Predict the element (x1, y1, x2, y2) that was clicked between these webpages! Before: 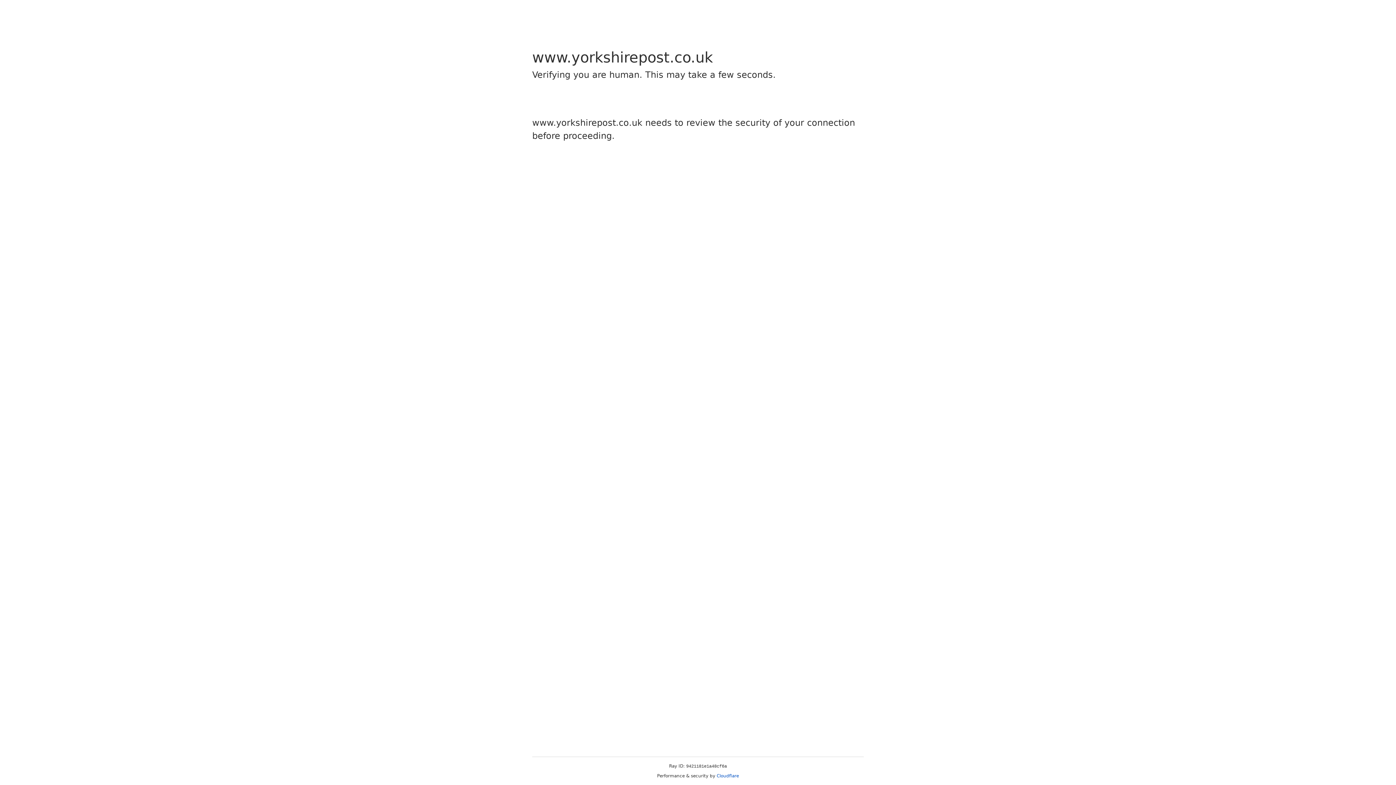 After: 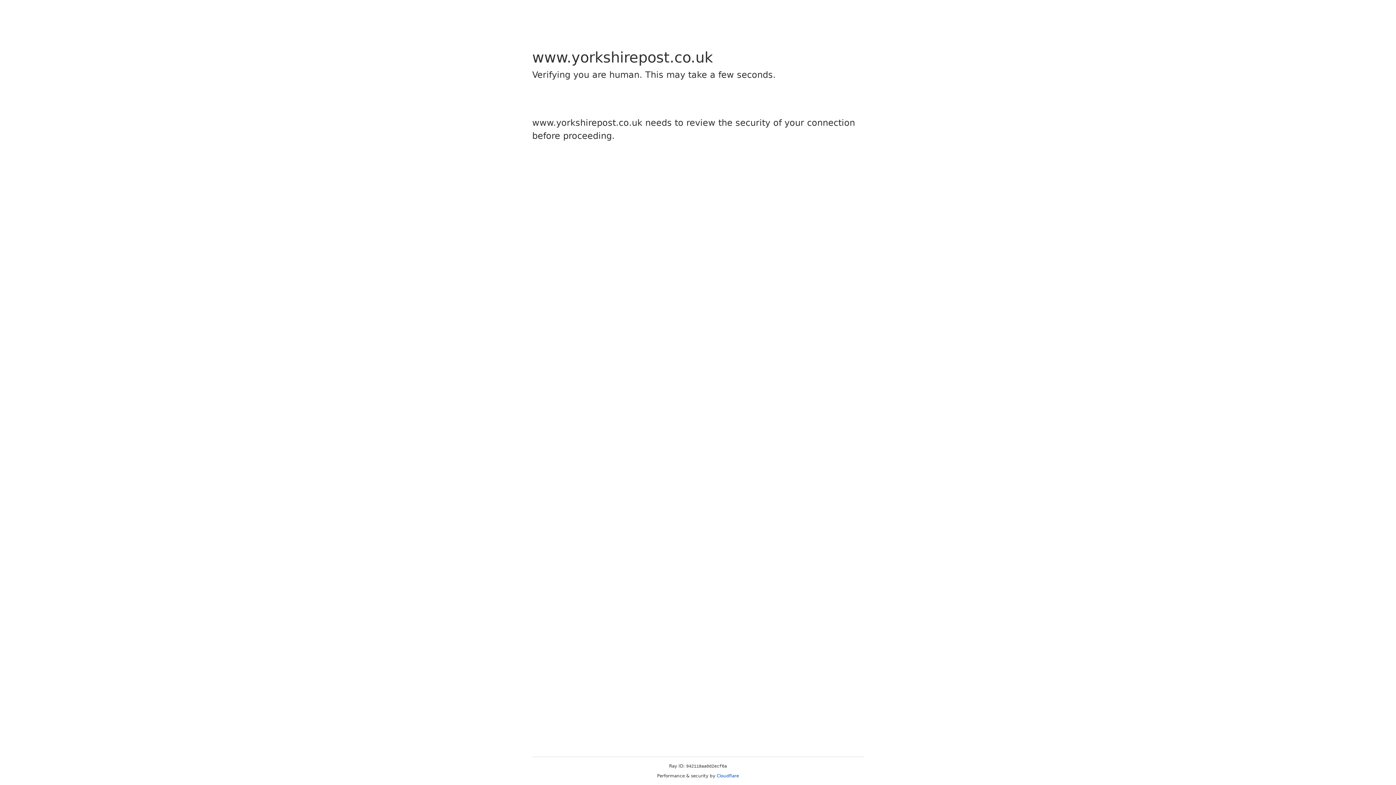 Action: label: Cloudflare bbox: (716, 773, 739, 778)